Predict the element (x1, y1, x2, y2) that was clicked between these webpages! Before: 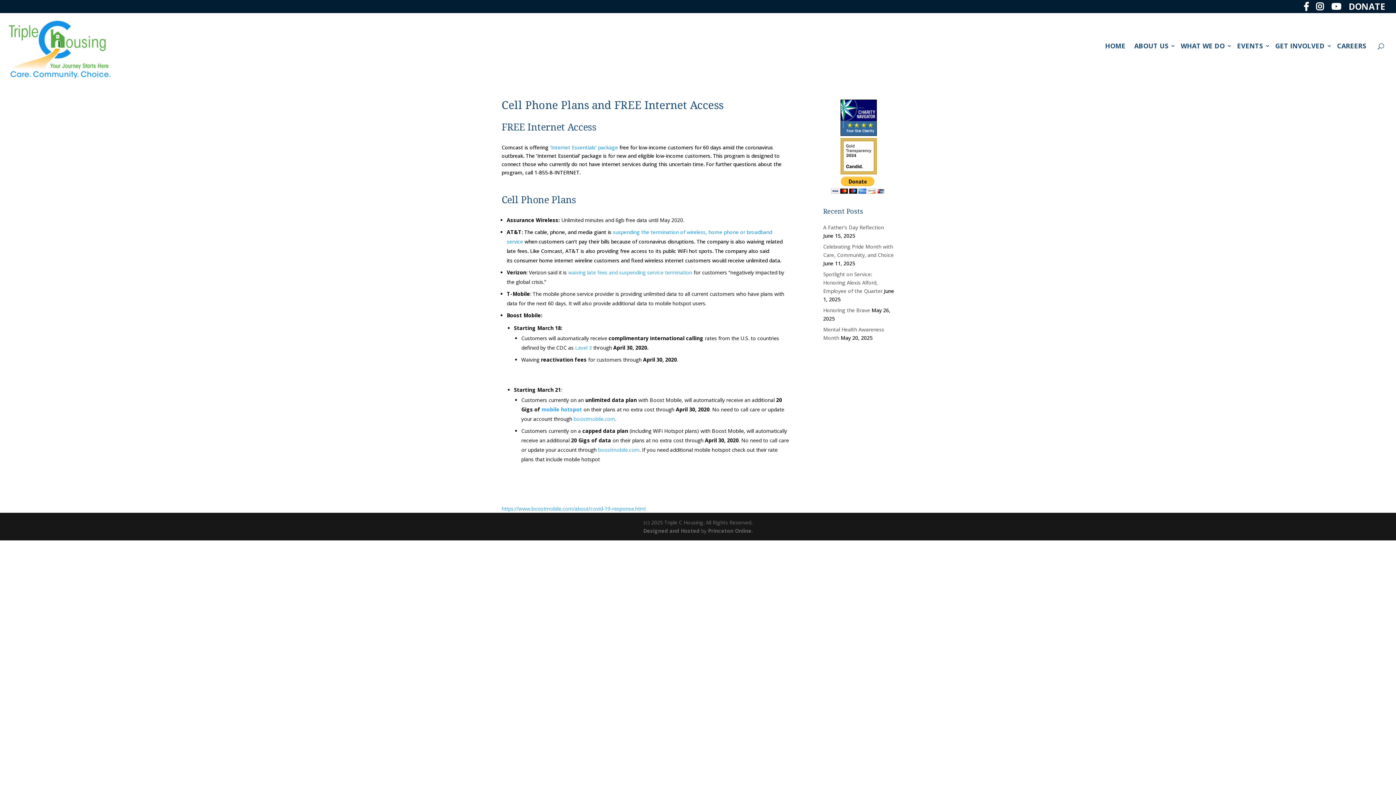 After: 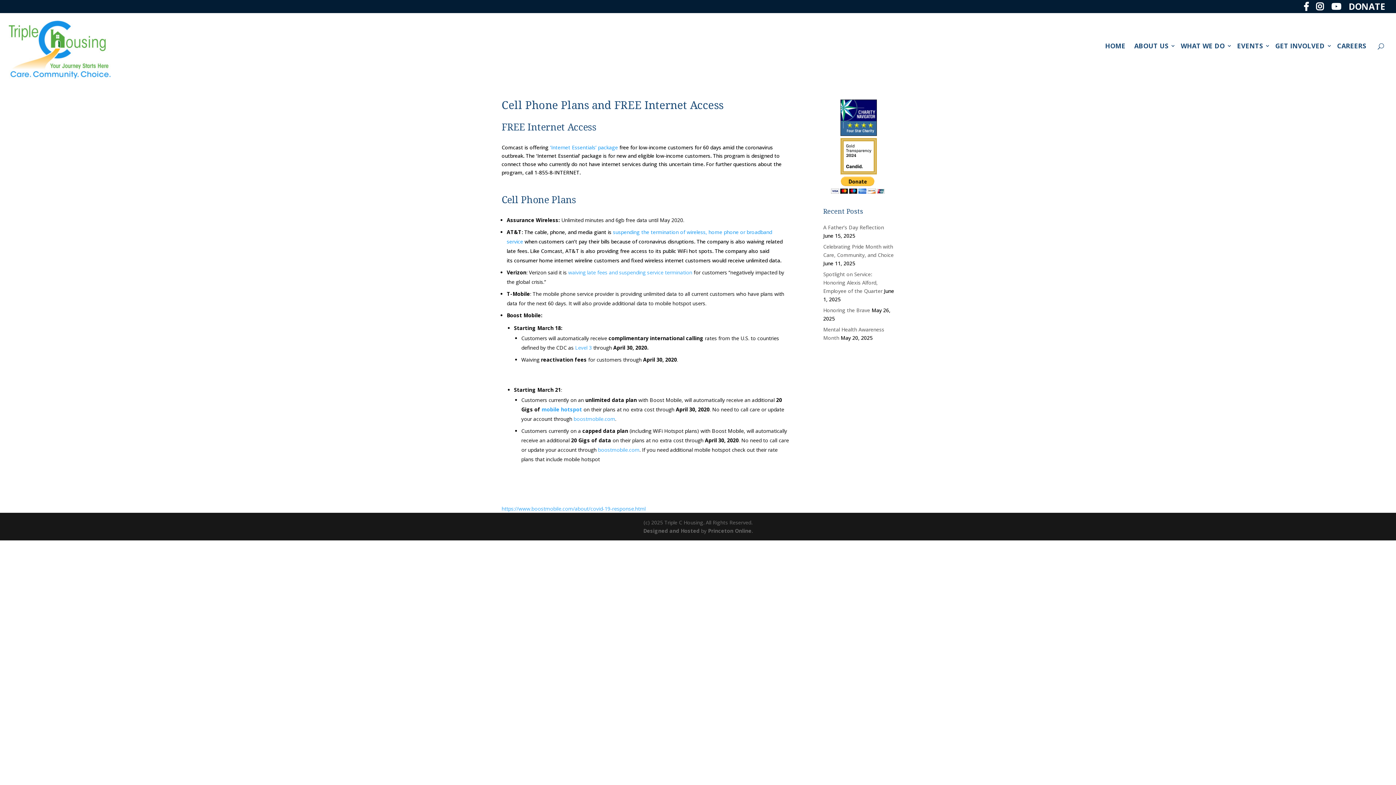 Action: bbox: (550, 143, 618, 150) label: ‘Internet Essentials’ package